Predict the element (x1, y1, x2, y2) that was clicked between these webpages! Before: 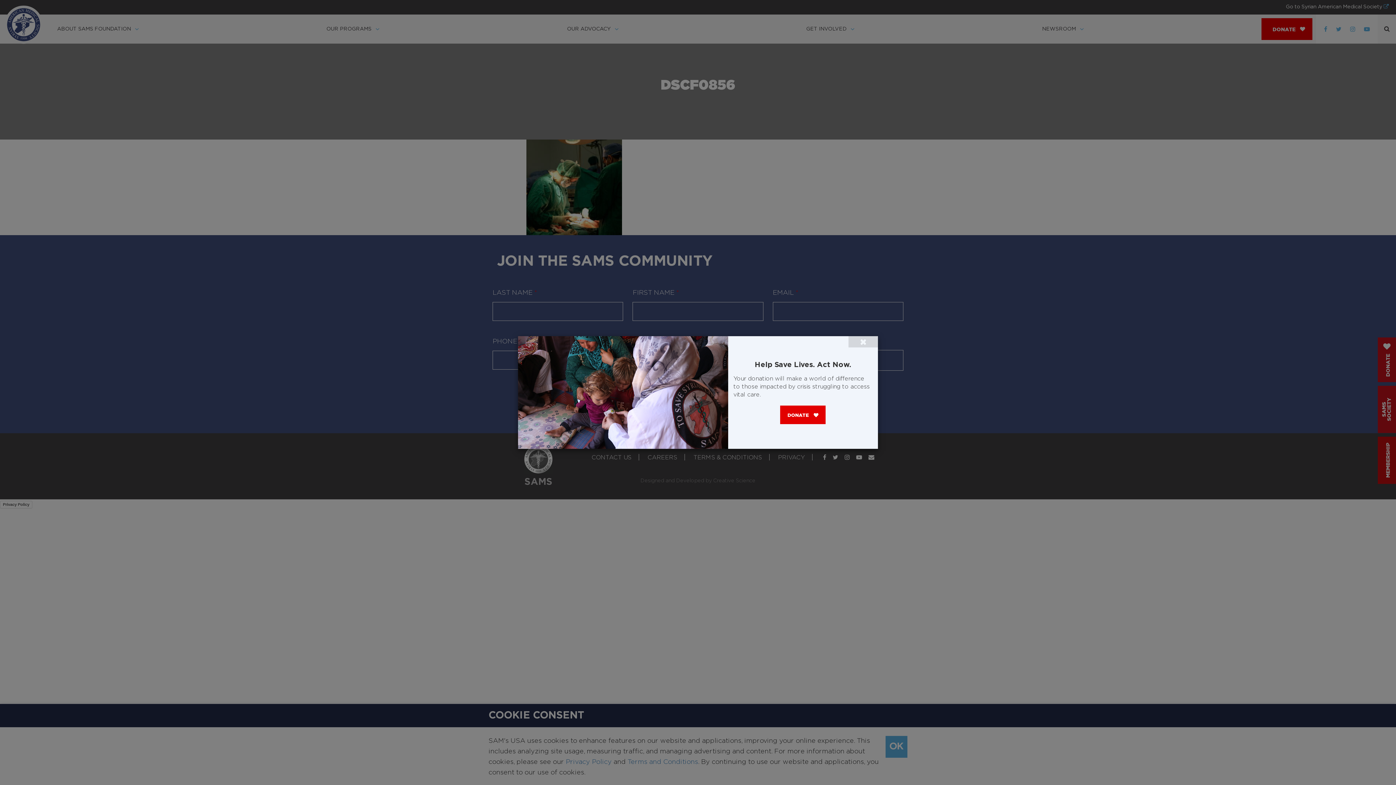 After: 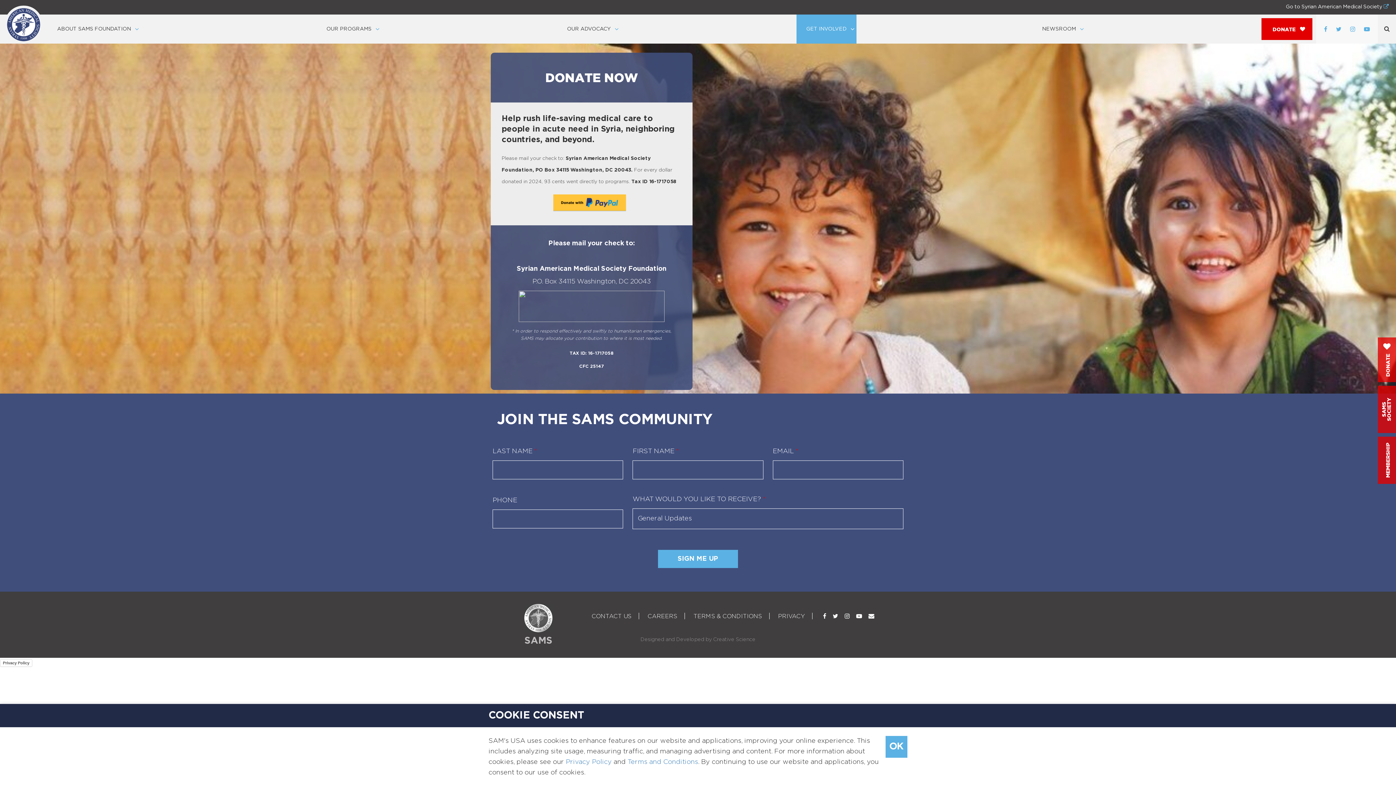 Action: bbox: (780, 405, 825, 424) label: DONATE 